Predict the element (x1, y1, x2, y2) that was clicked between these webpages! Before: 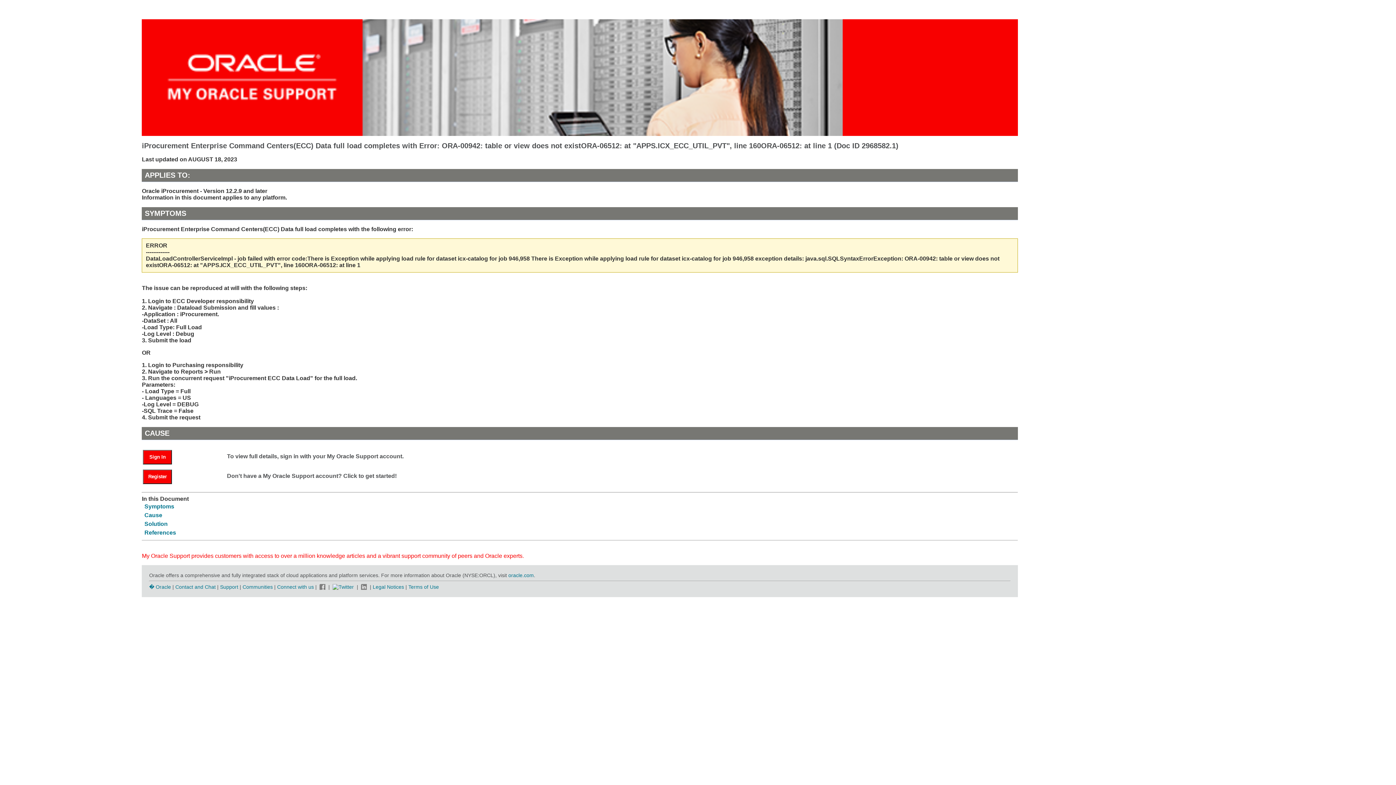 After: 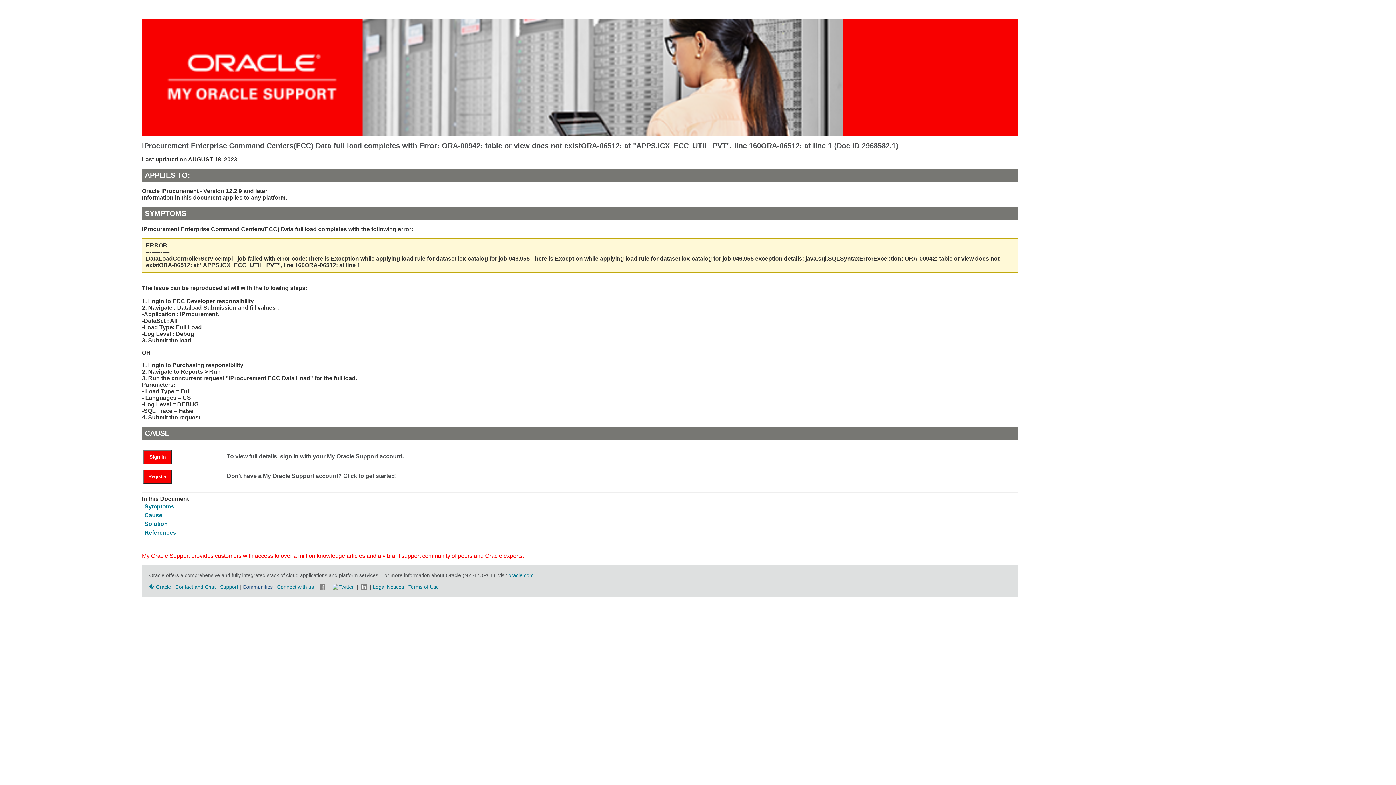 Action: label: Communities bbox: (242, 584, 272, 590)